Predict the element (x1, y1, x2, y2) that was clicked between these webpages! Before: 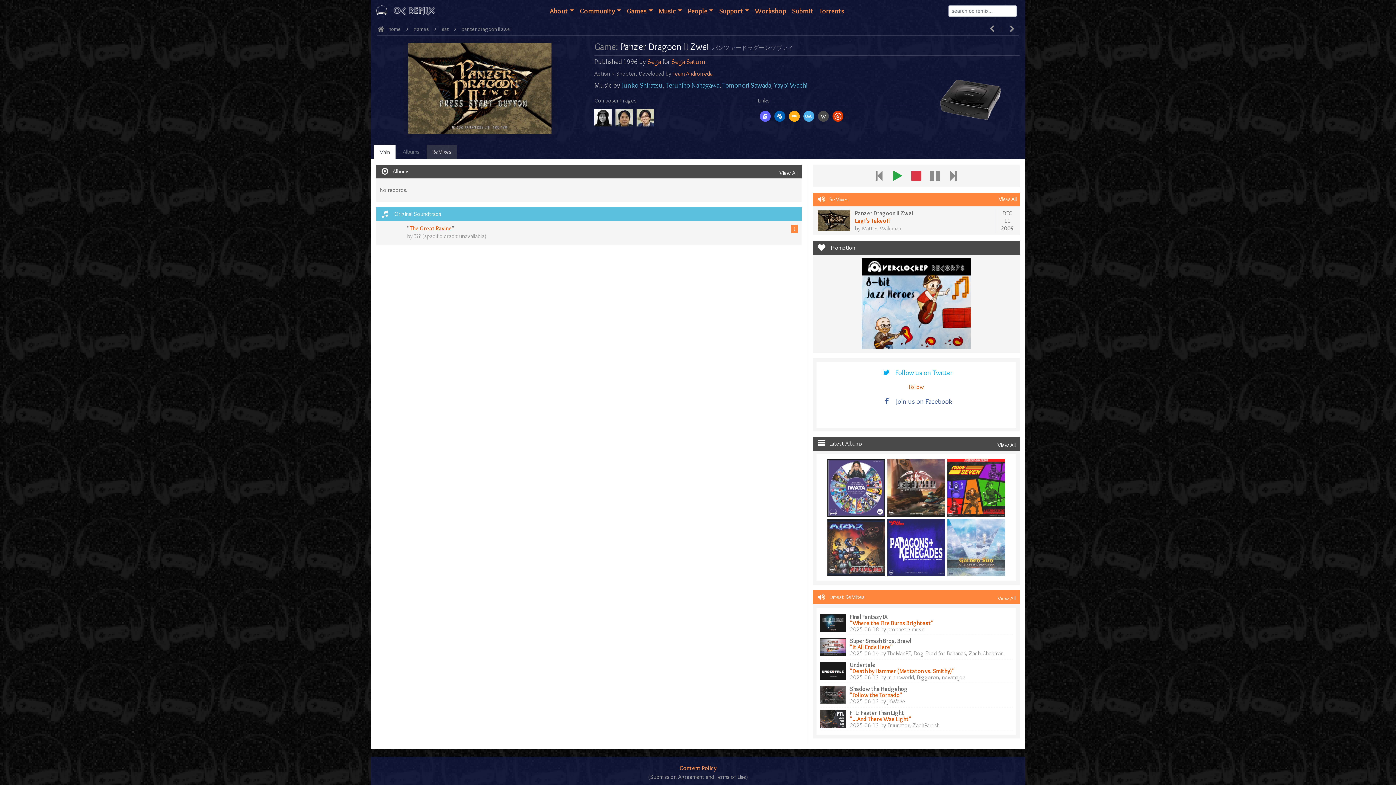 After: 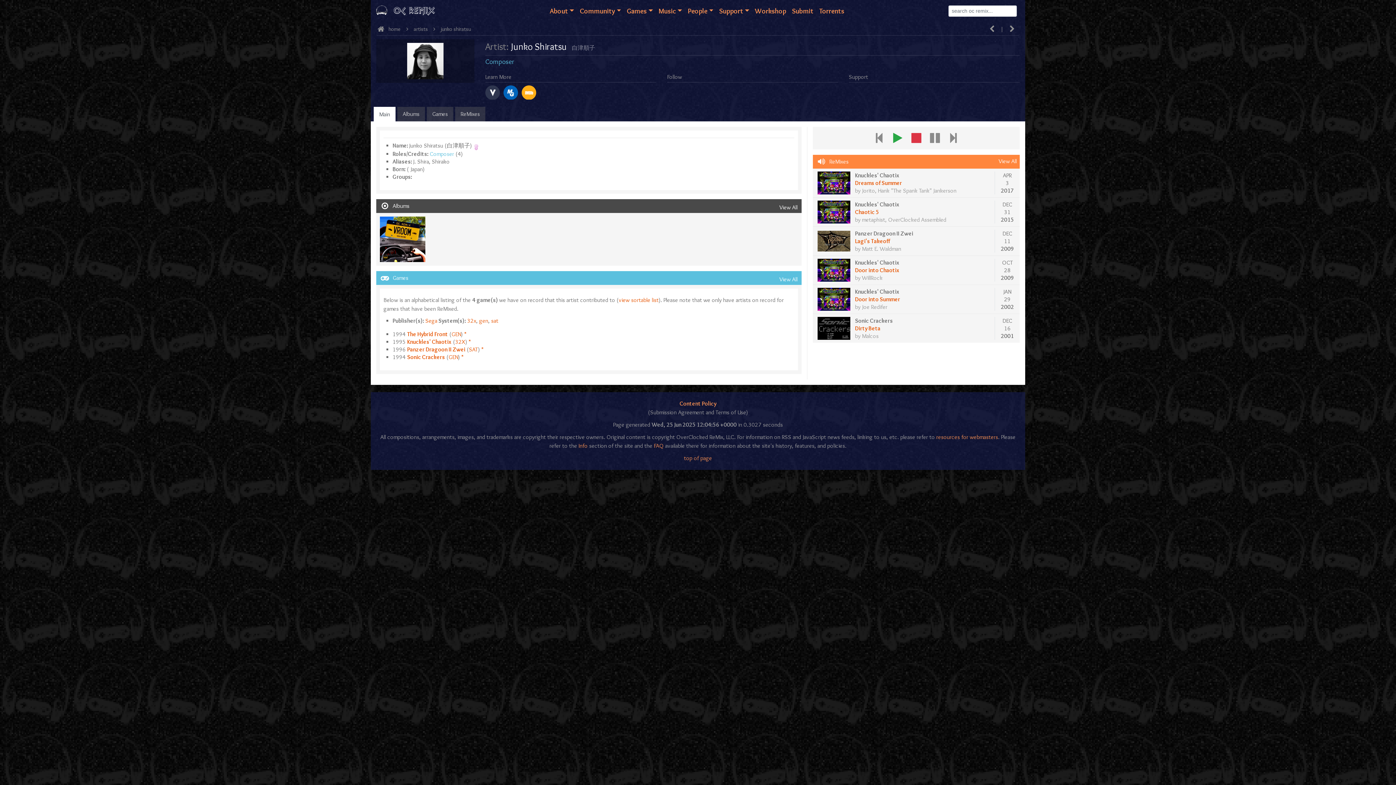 Action: bbox: (594, 112, 615, 119)